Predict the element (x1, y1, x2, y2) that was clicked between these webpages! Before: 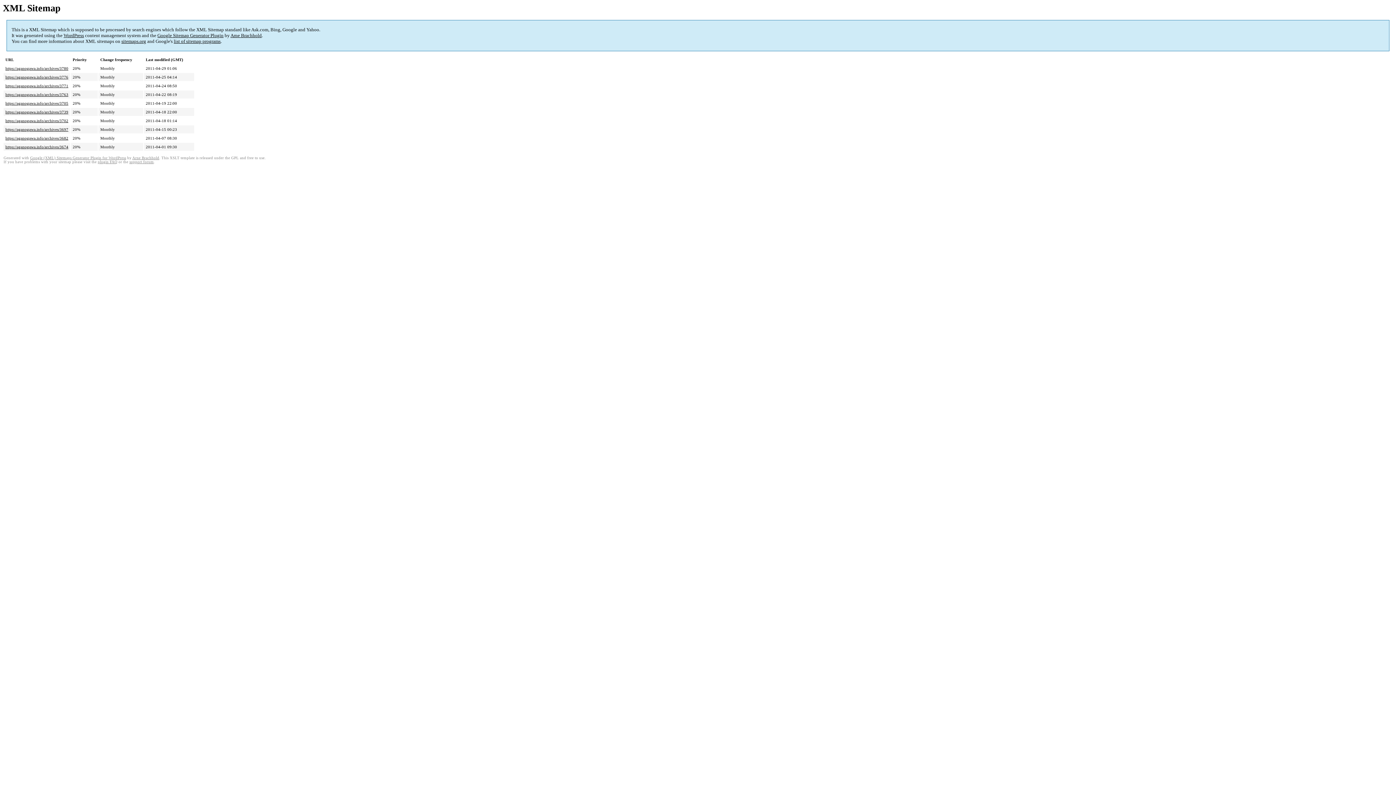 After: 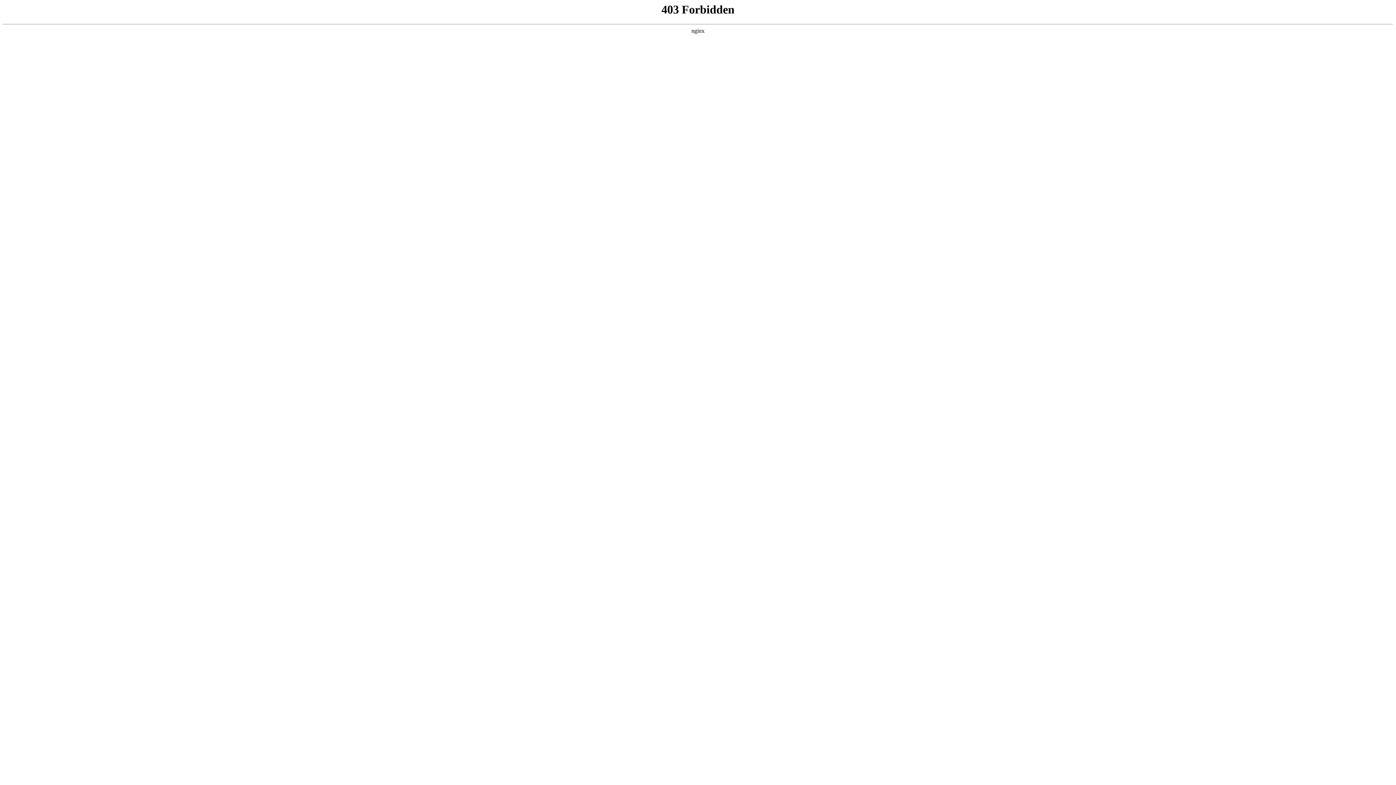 Action: bbox: (63, 32, 84, 38) label: WordPress